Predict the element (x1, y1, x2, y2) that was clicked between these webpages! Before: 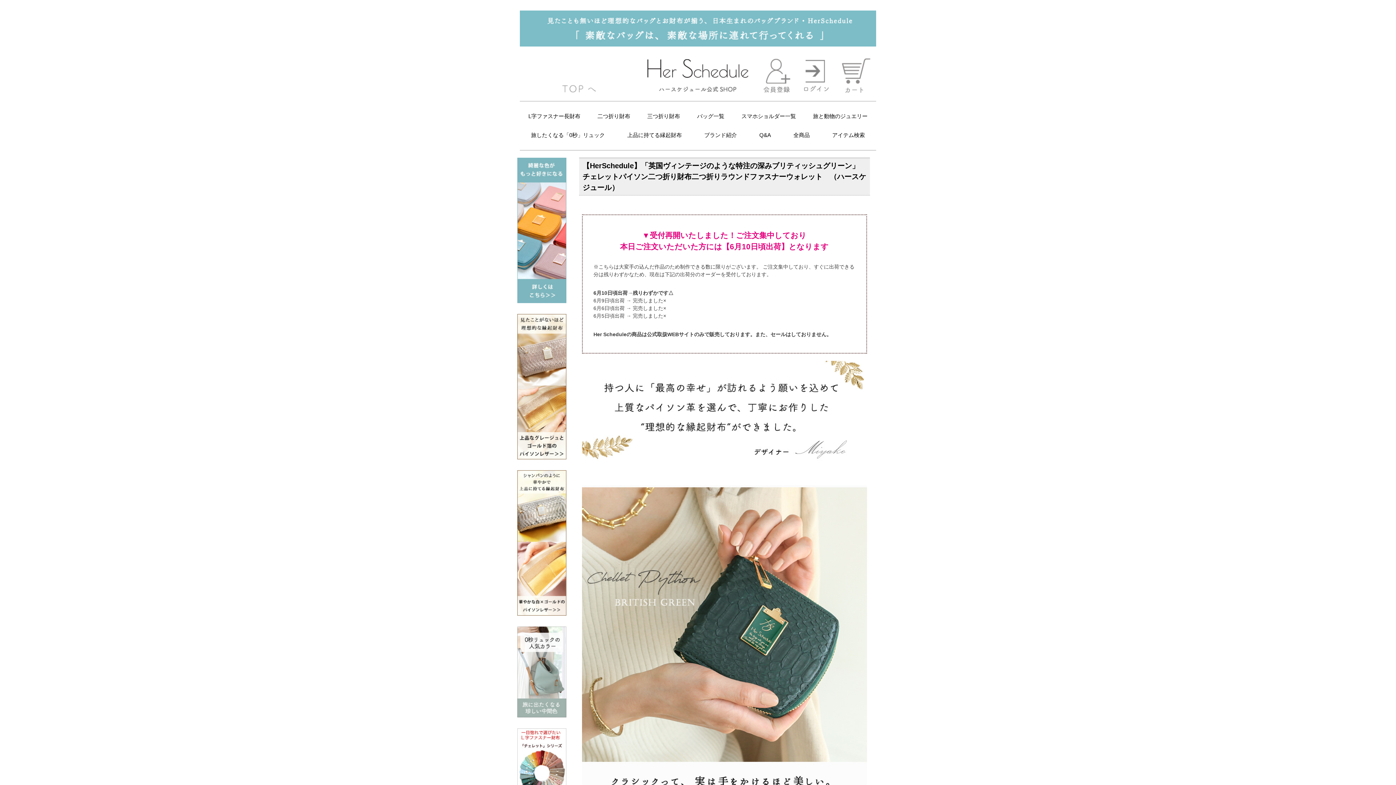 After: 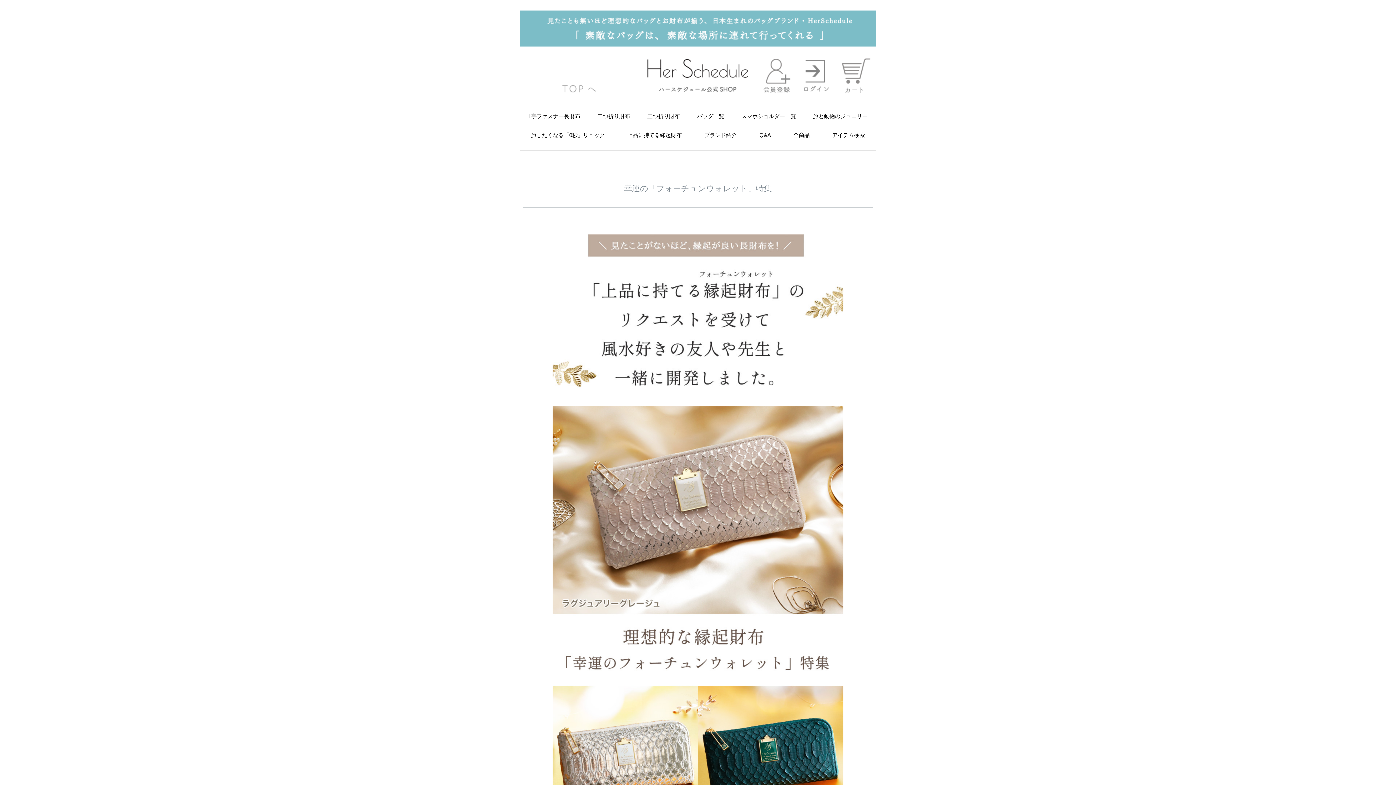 Action: label: 上品に持てる縁起財布 bbox: (627, 132, 681, 138)